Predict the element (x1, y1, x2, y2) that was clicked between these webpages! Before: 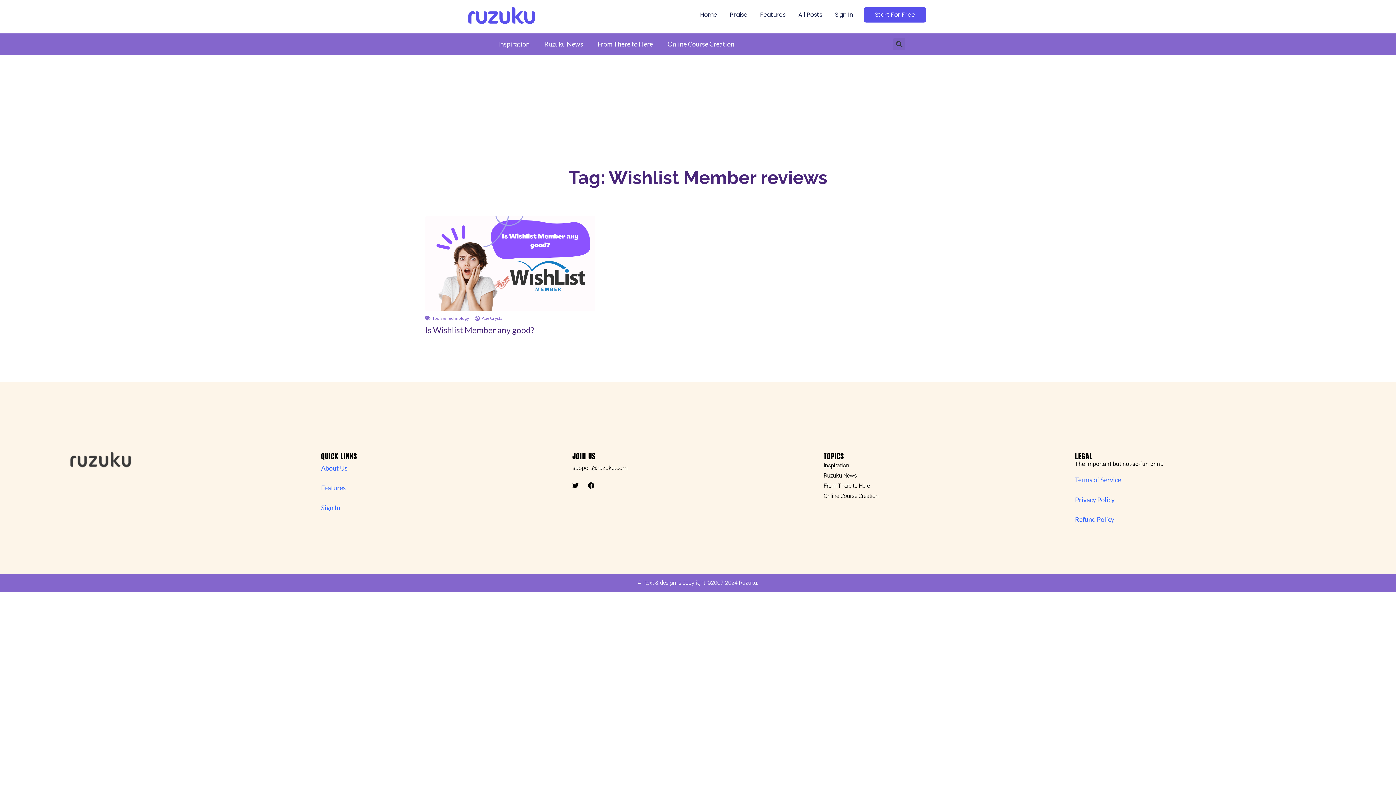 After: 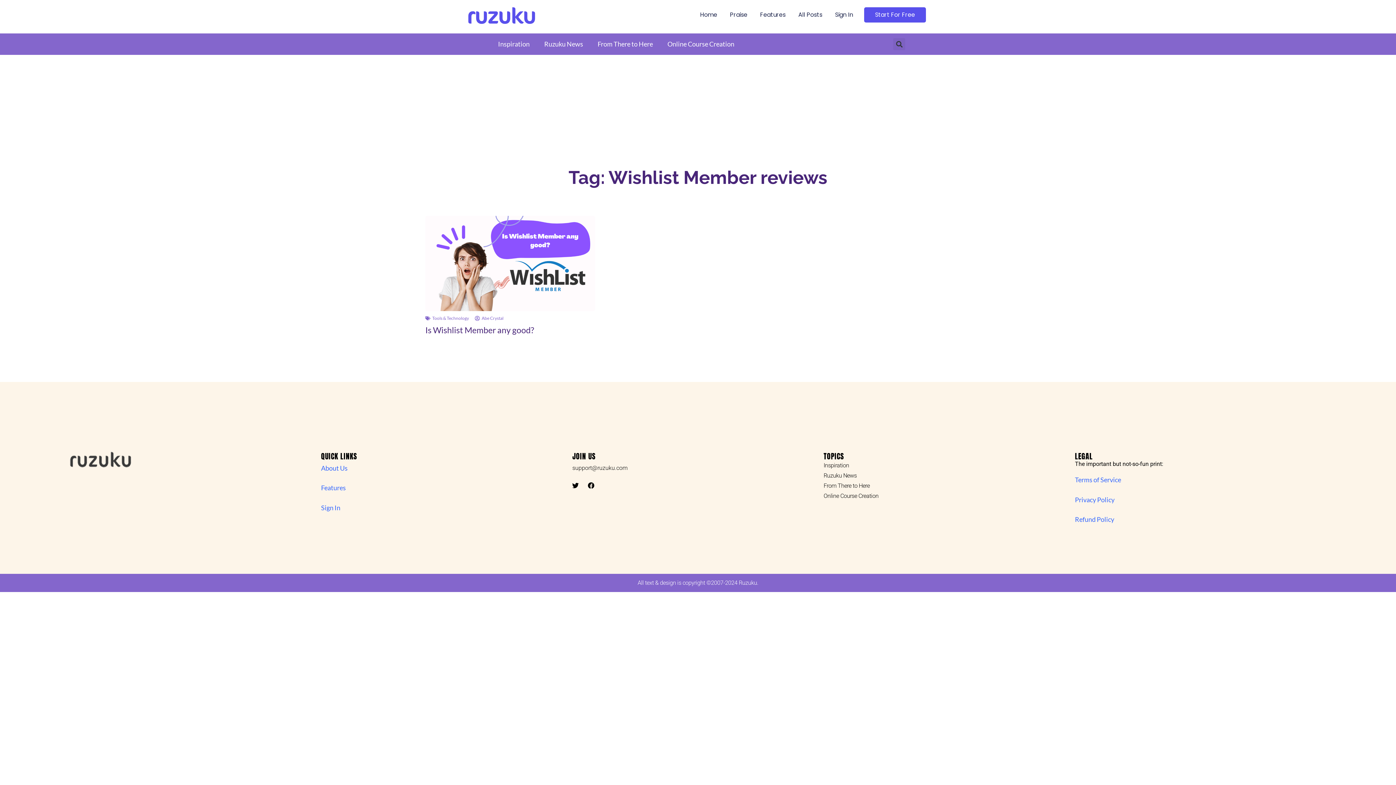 Action: label: Privacy Policy bbox: (1075, 495, 1114, 503)